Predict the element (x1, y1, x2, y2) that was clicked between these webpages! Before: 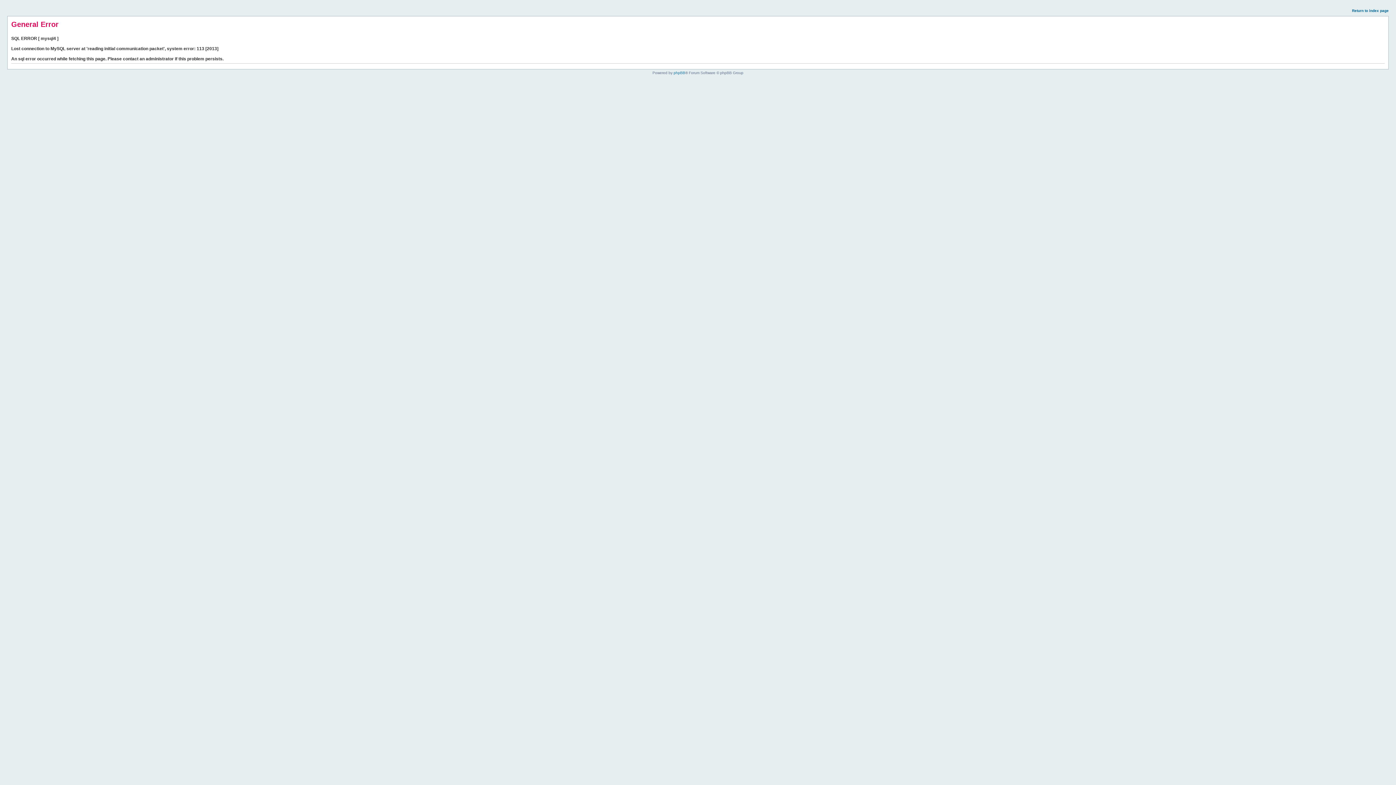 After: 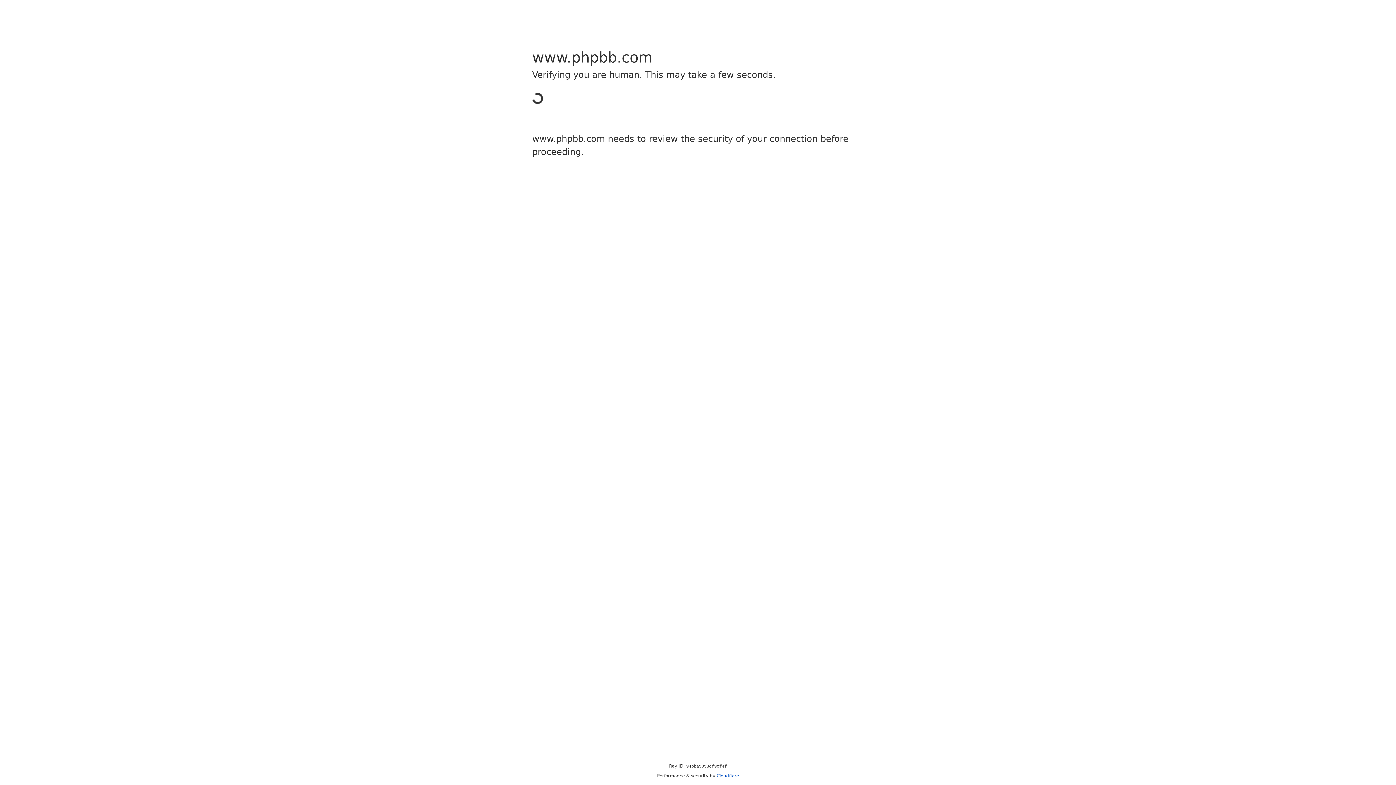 Action: bbox: (673, 70, 685, 74) label: phpBB